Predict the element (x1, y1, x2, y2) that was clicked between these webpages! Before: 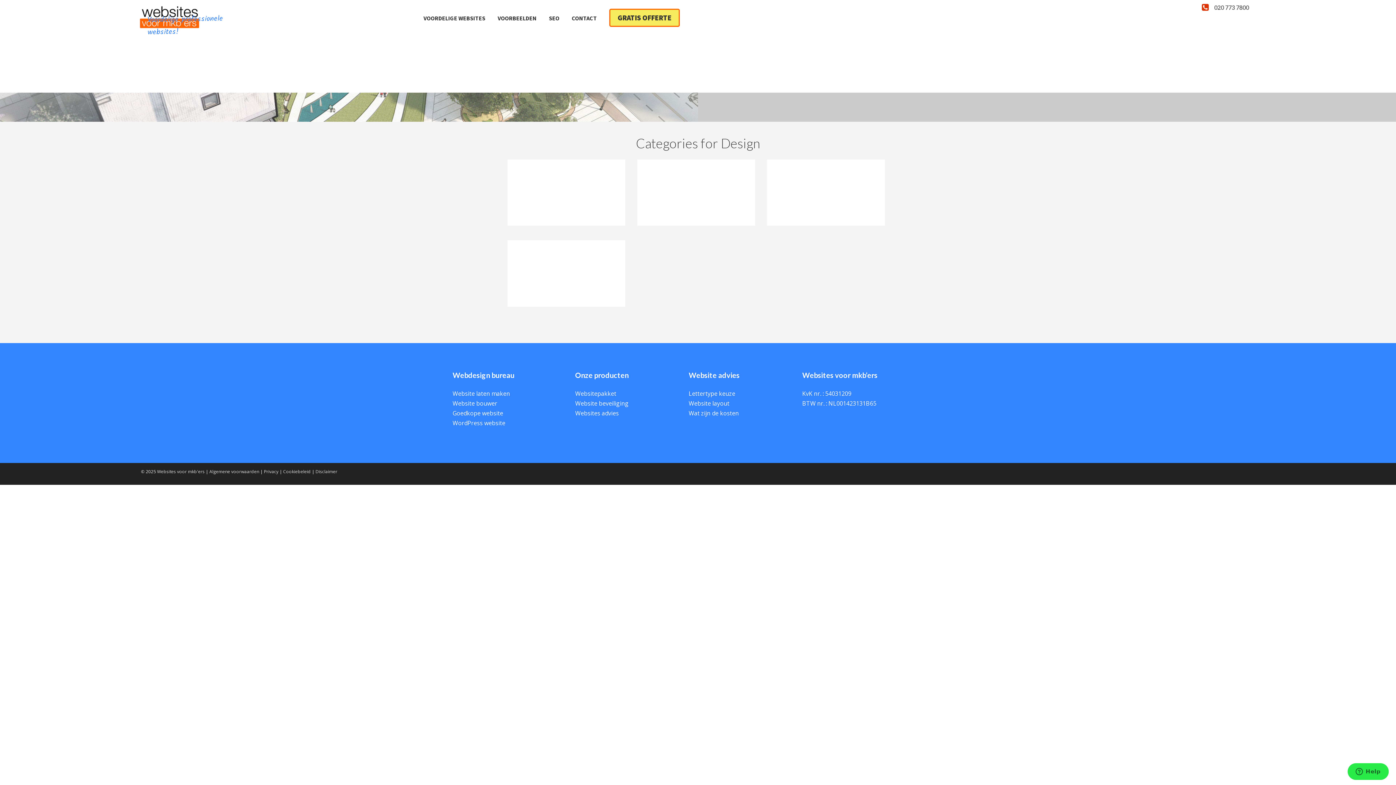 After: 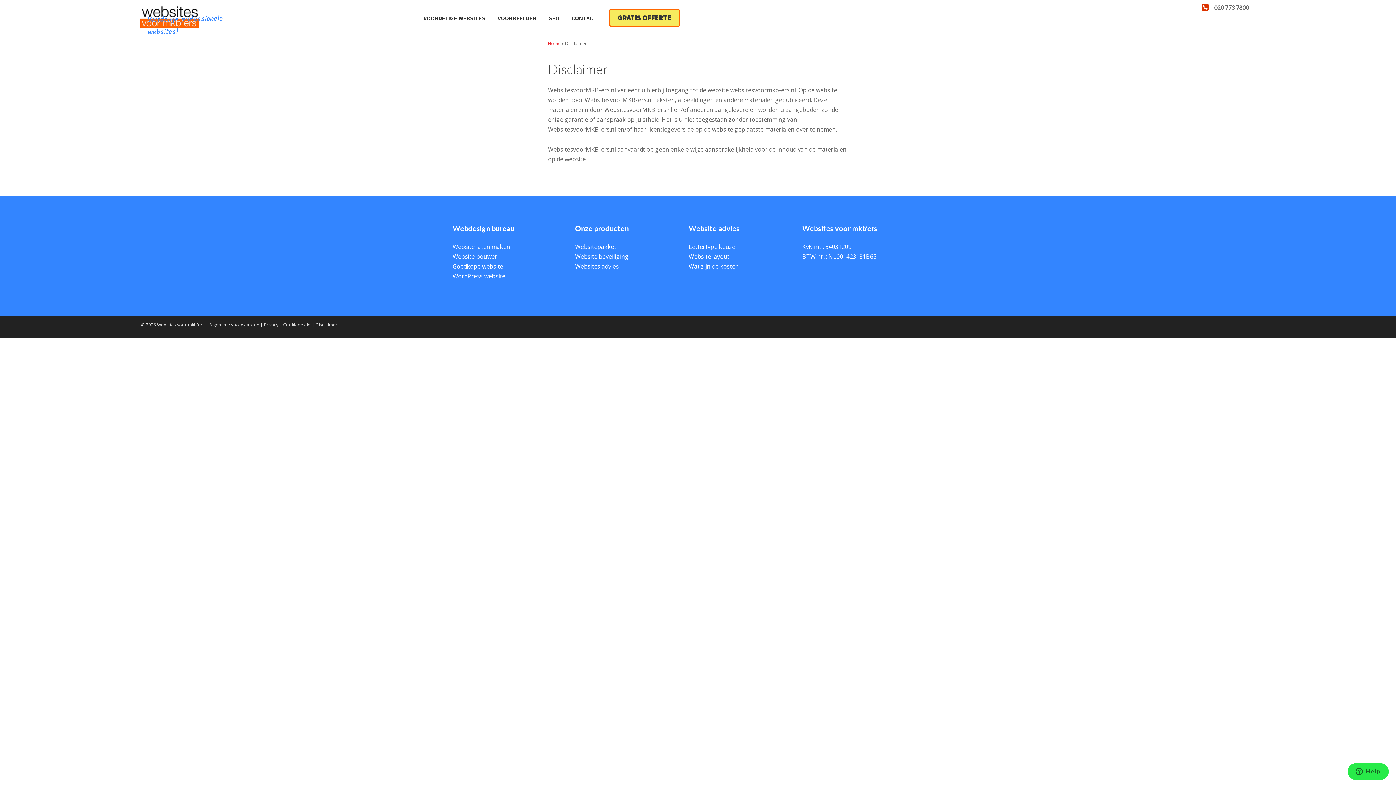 Action: label: Disclaimer bbox: (315, 468, 337, 474)